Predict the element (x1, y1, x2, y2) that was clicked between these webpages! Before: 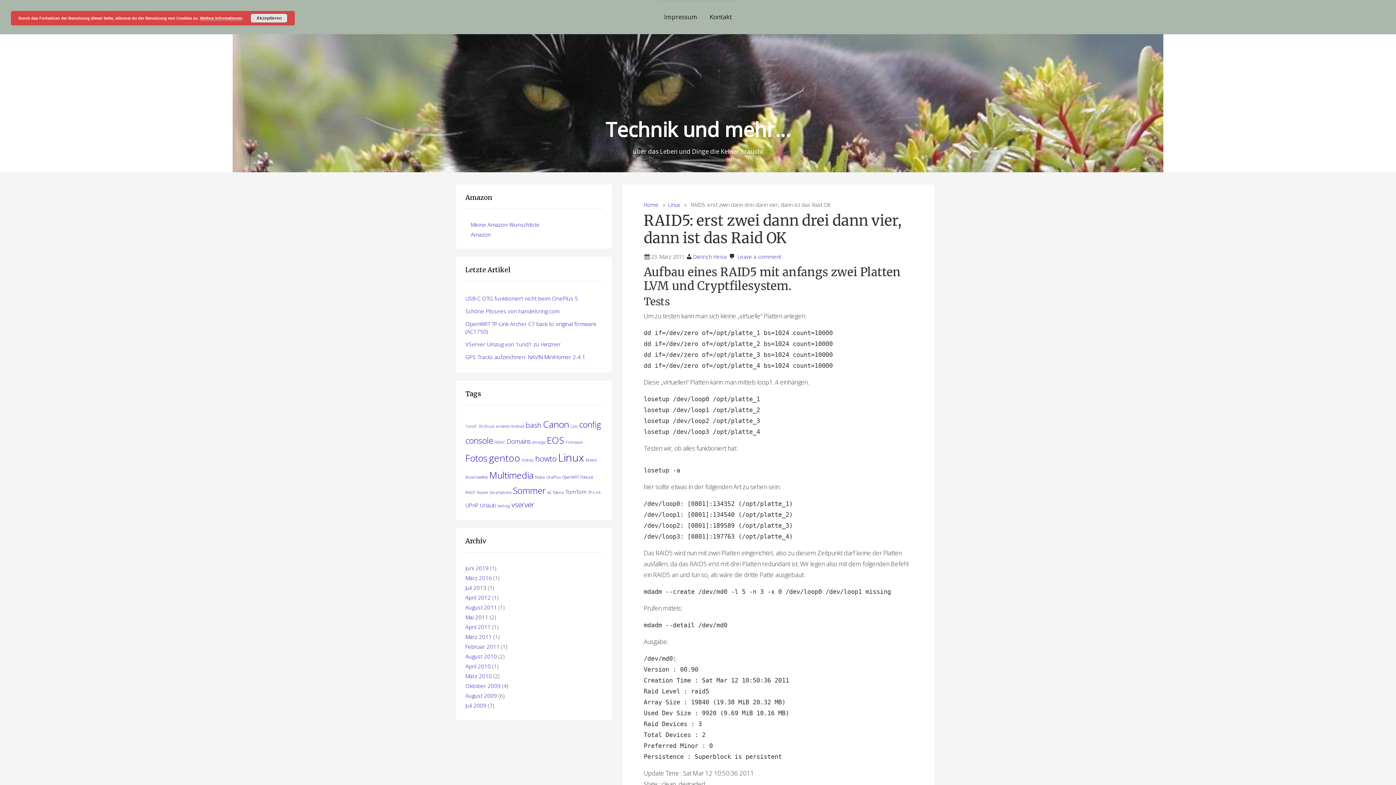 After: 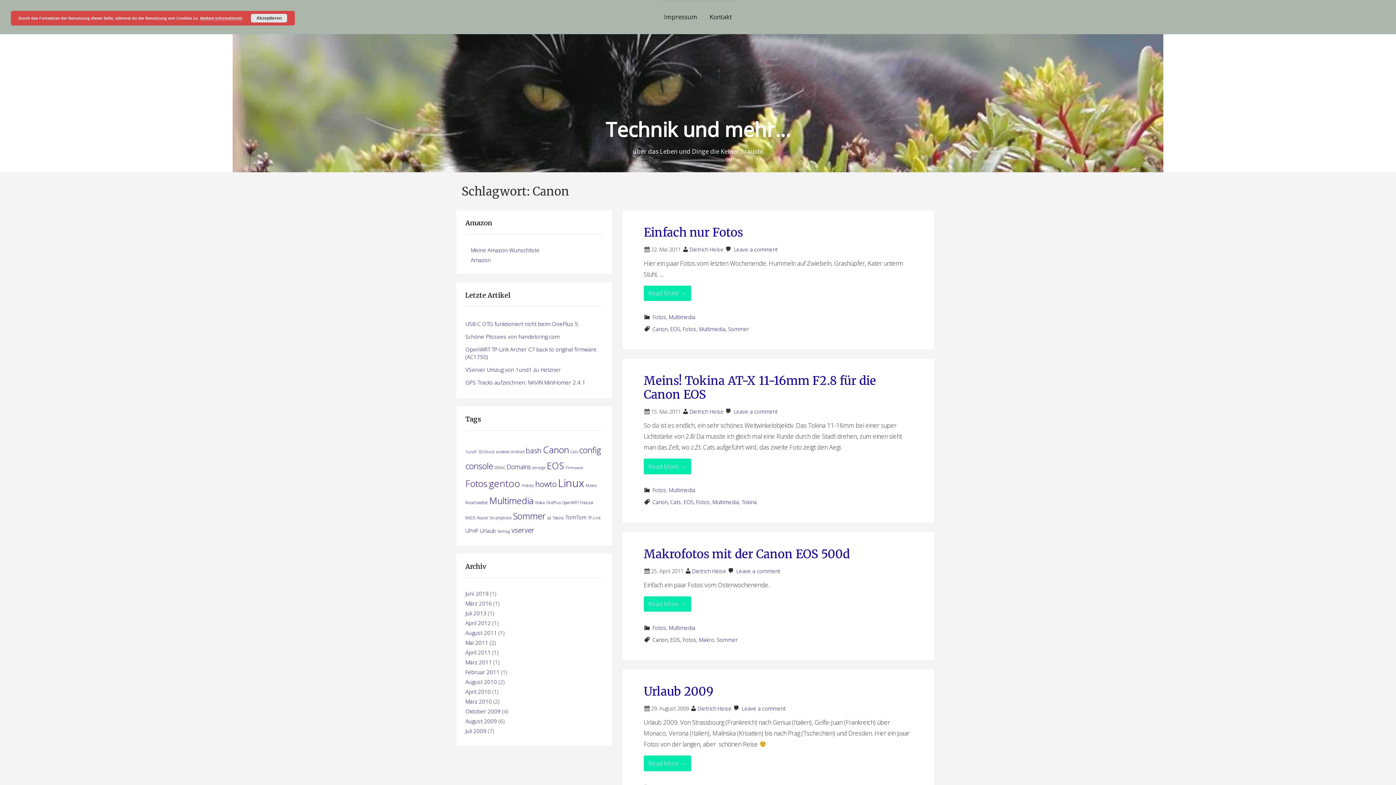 Action: label: Canon (8 Einträge) bbox: (543, 418, 569, 430)